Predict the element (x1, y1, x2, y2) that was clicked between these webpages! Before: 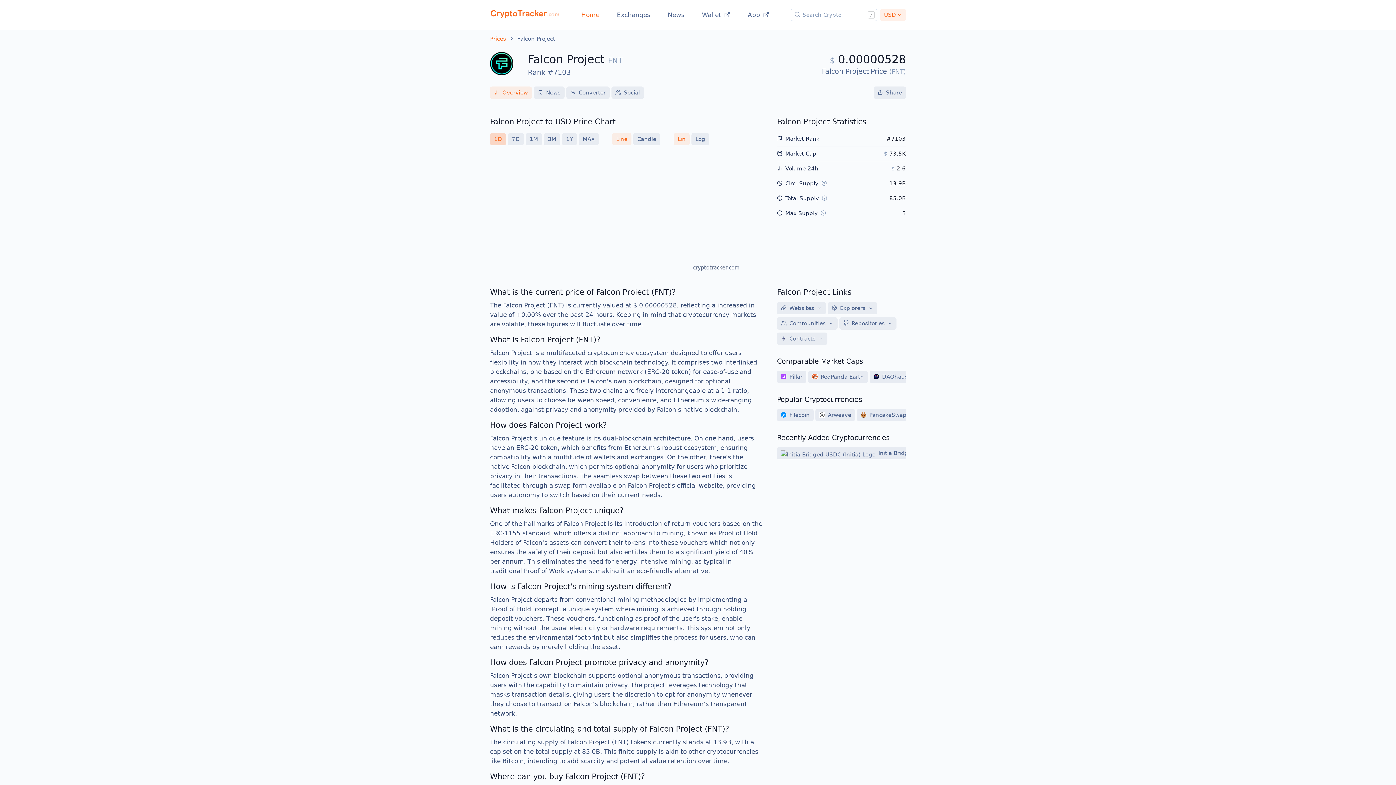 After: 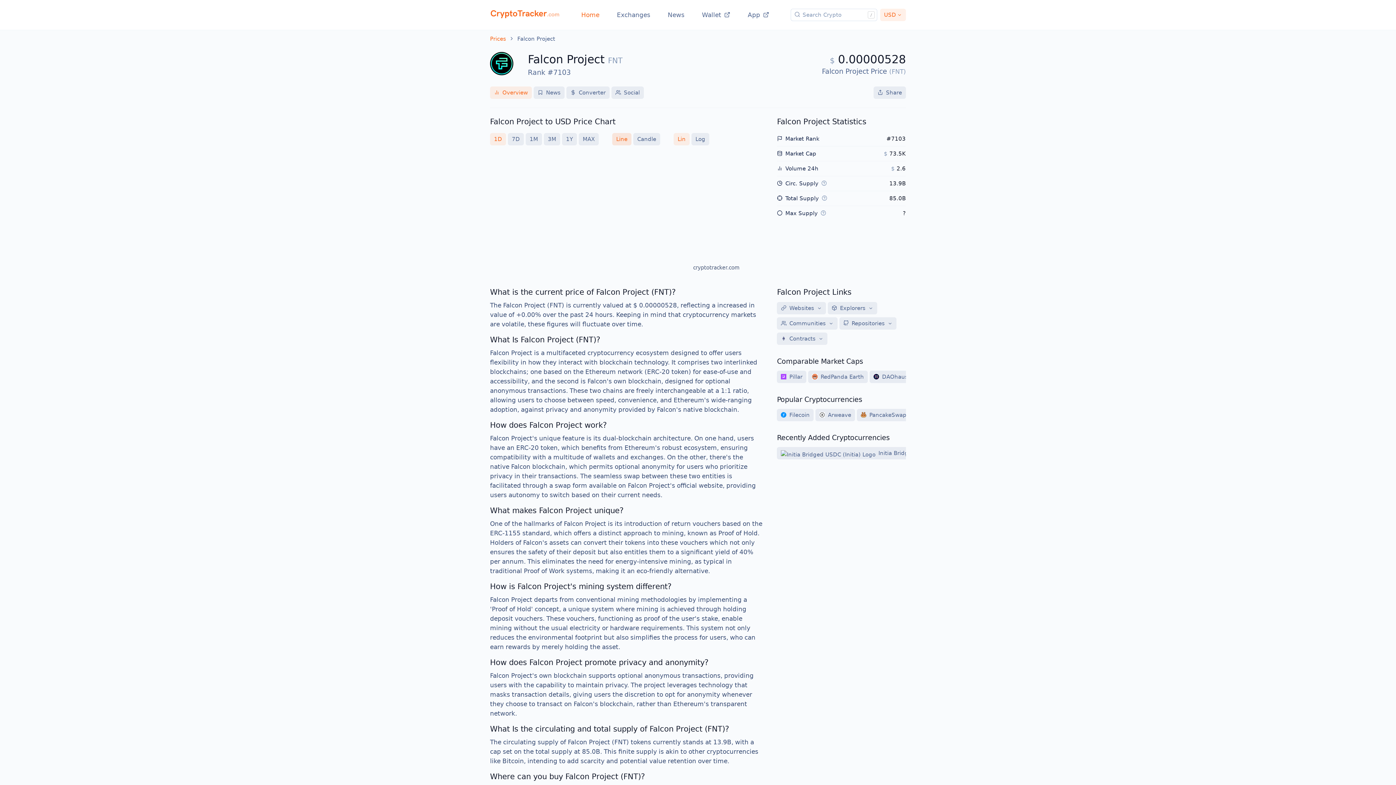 Action: label: Line bbox: (612, 133, 631, 145)